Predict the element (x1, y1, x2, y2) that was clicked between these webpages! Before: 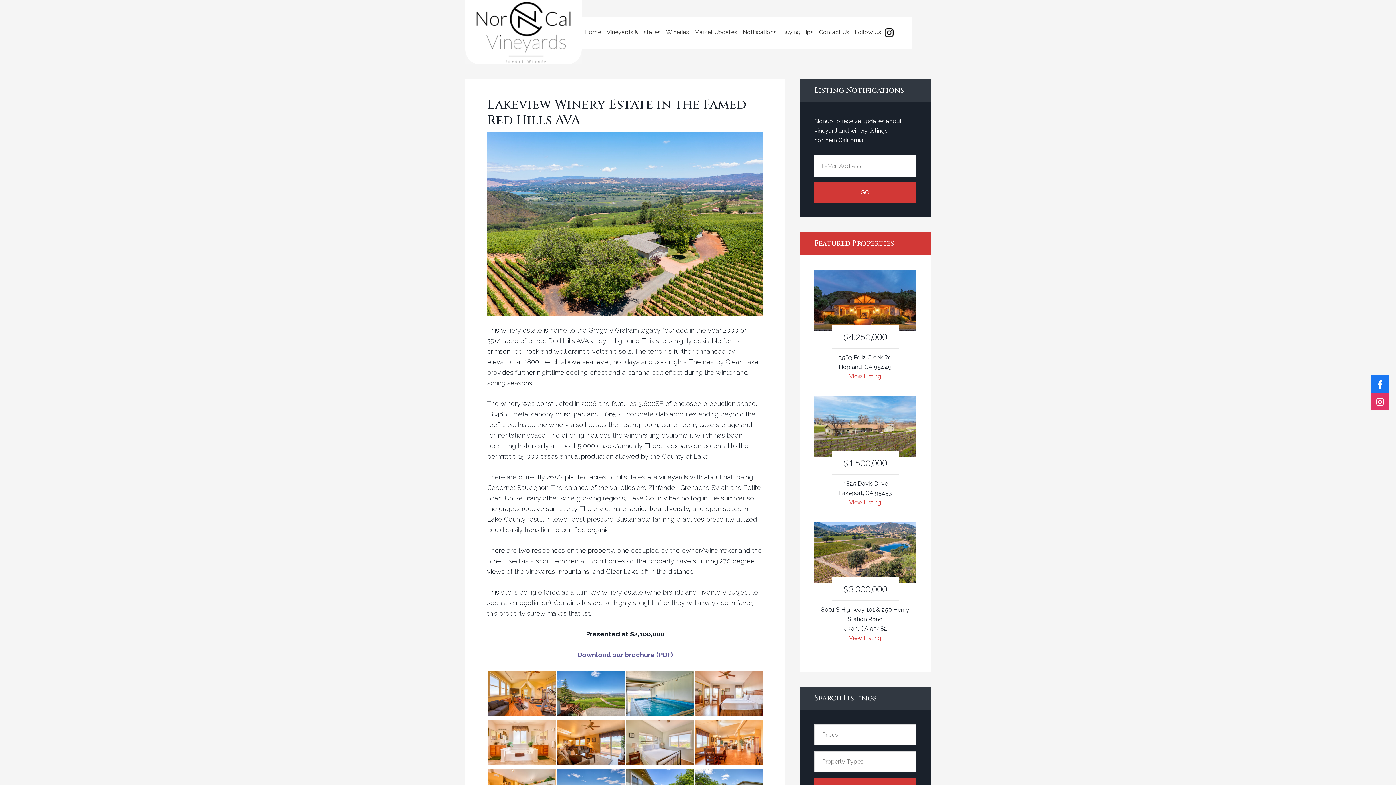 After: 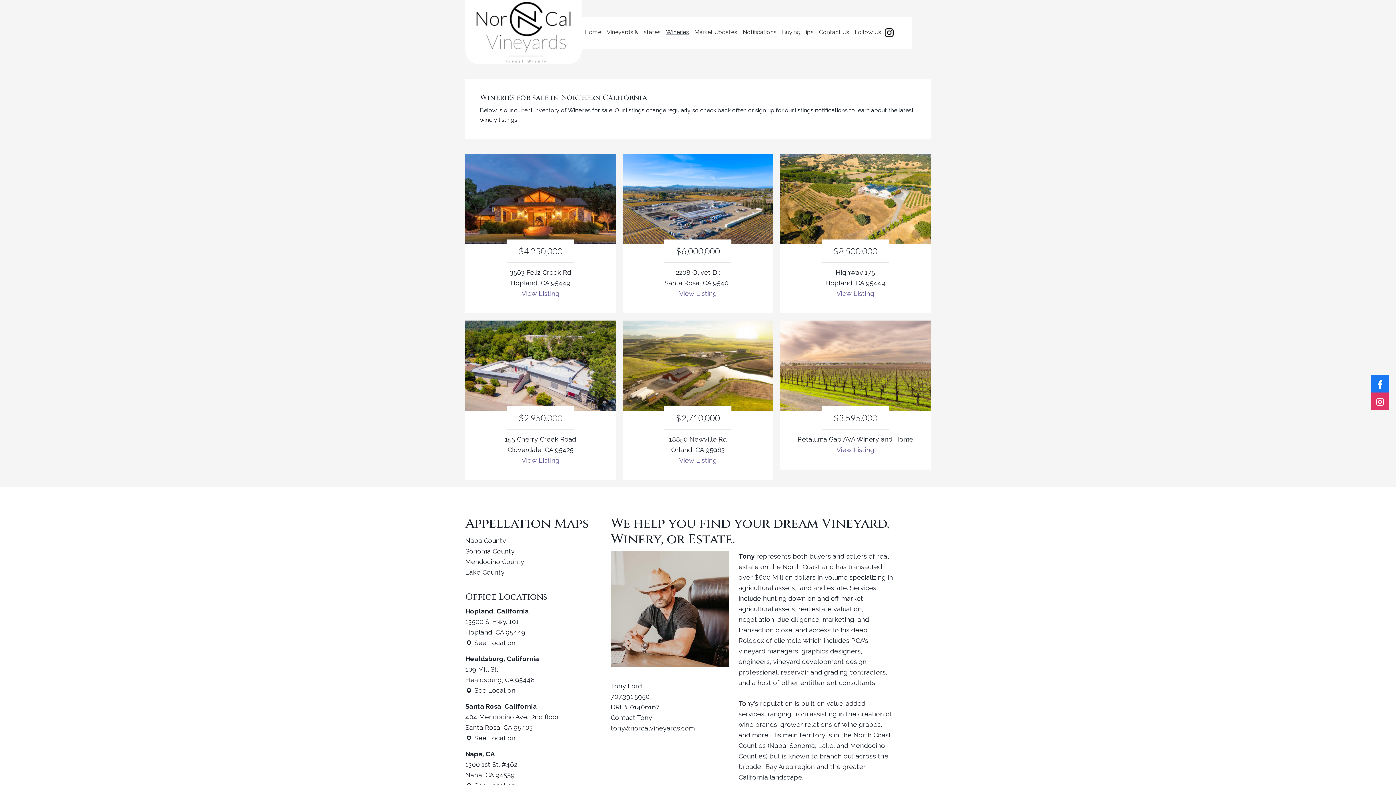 Action: label: Wineries bbox: (663, 17, 691, 46)